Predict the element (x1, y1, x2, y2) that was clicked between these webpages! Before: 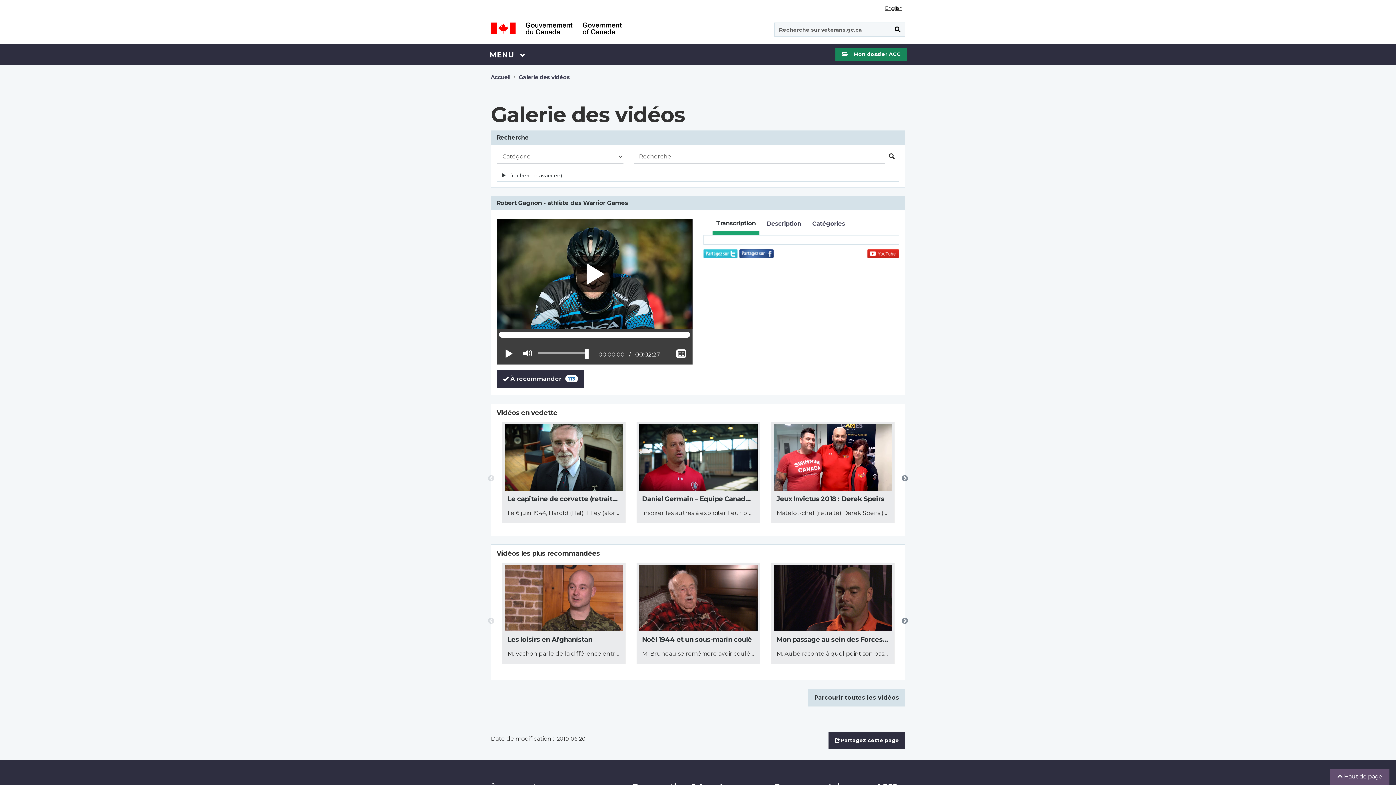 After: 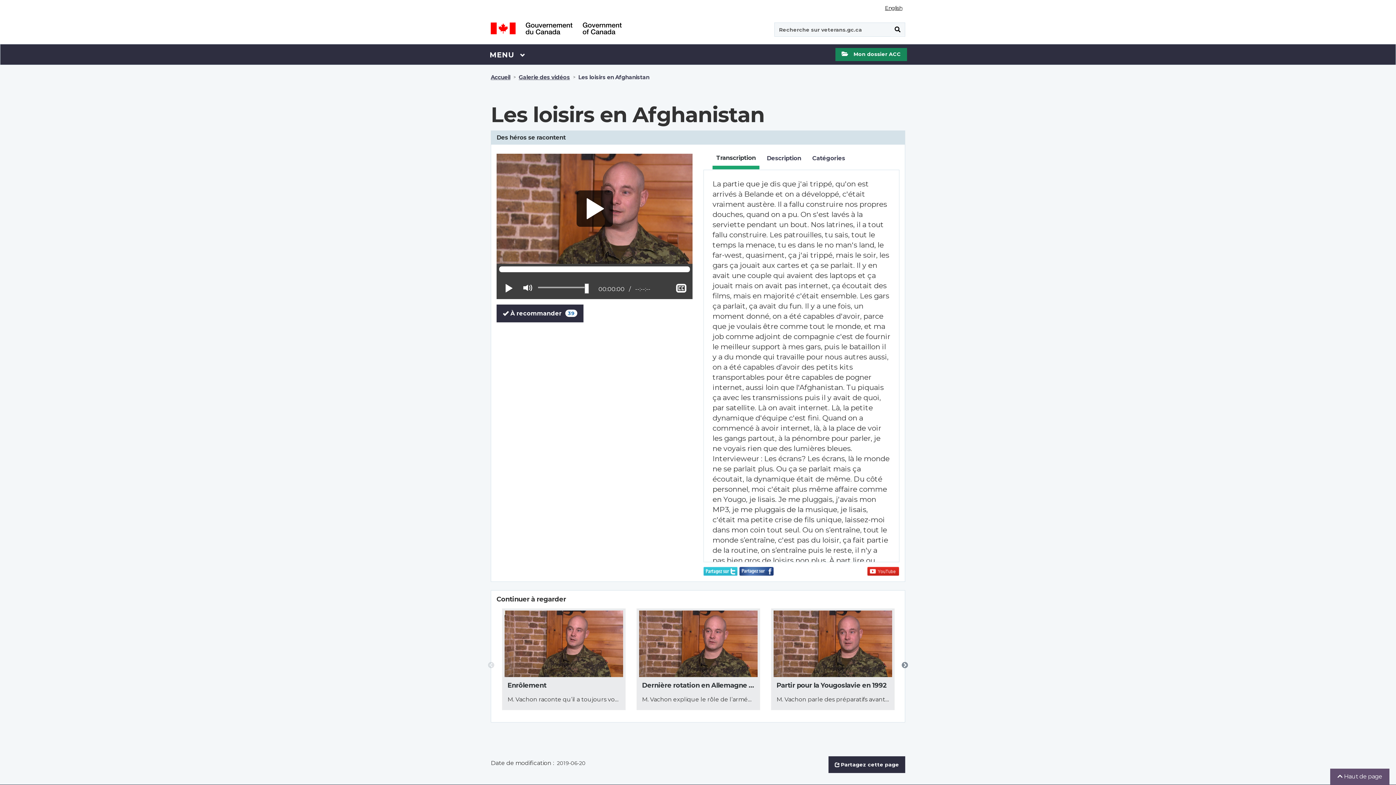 Action: bbox: (504, 564, 623, 631)